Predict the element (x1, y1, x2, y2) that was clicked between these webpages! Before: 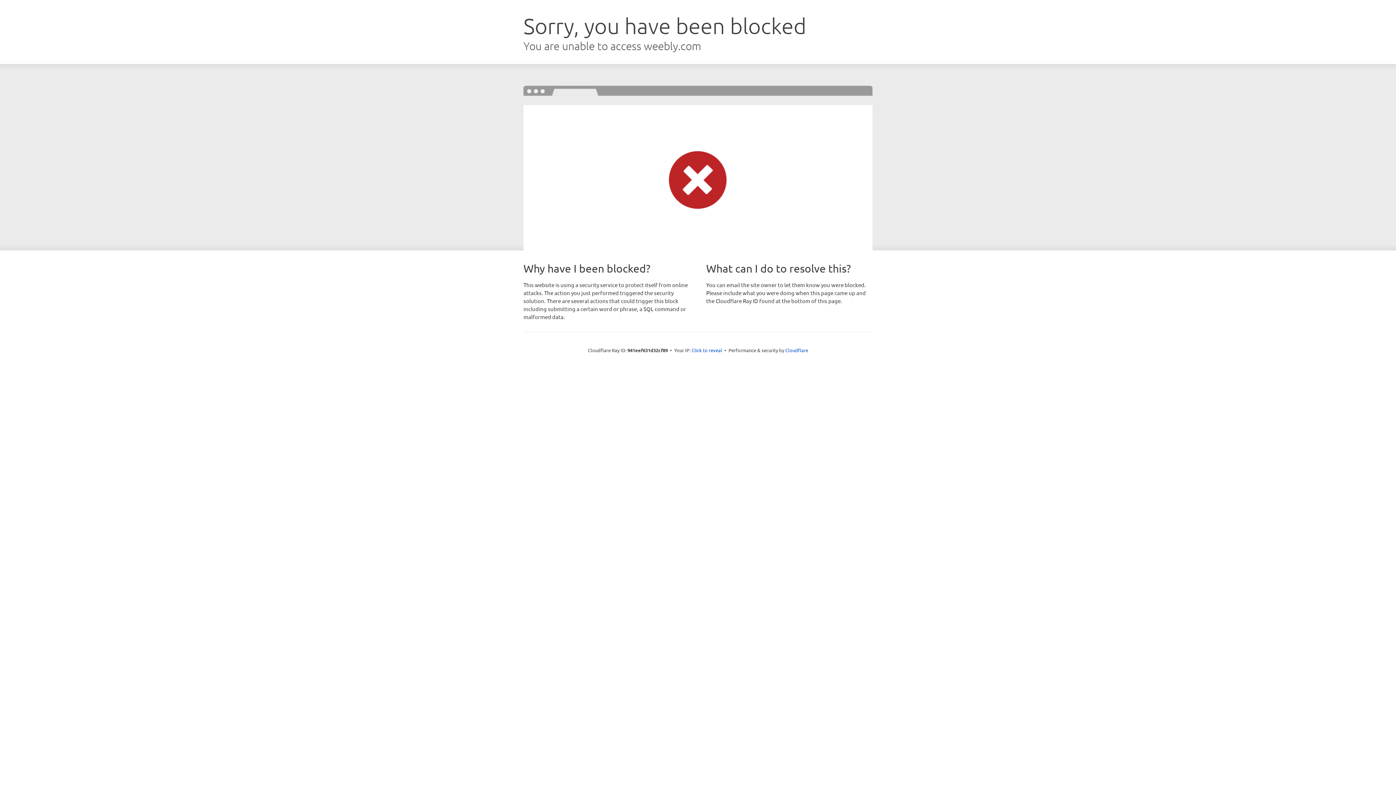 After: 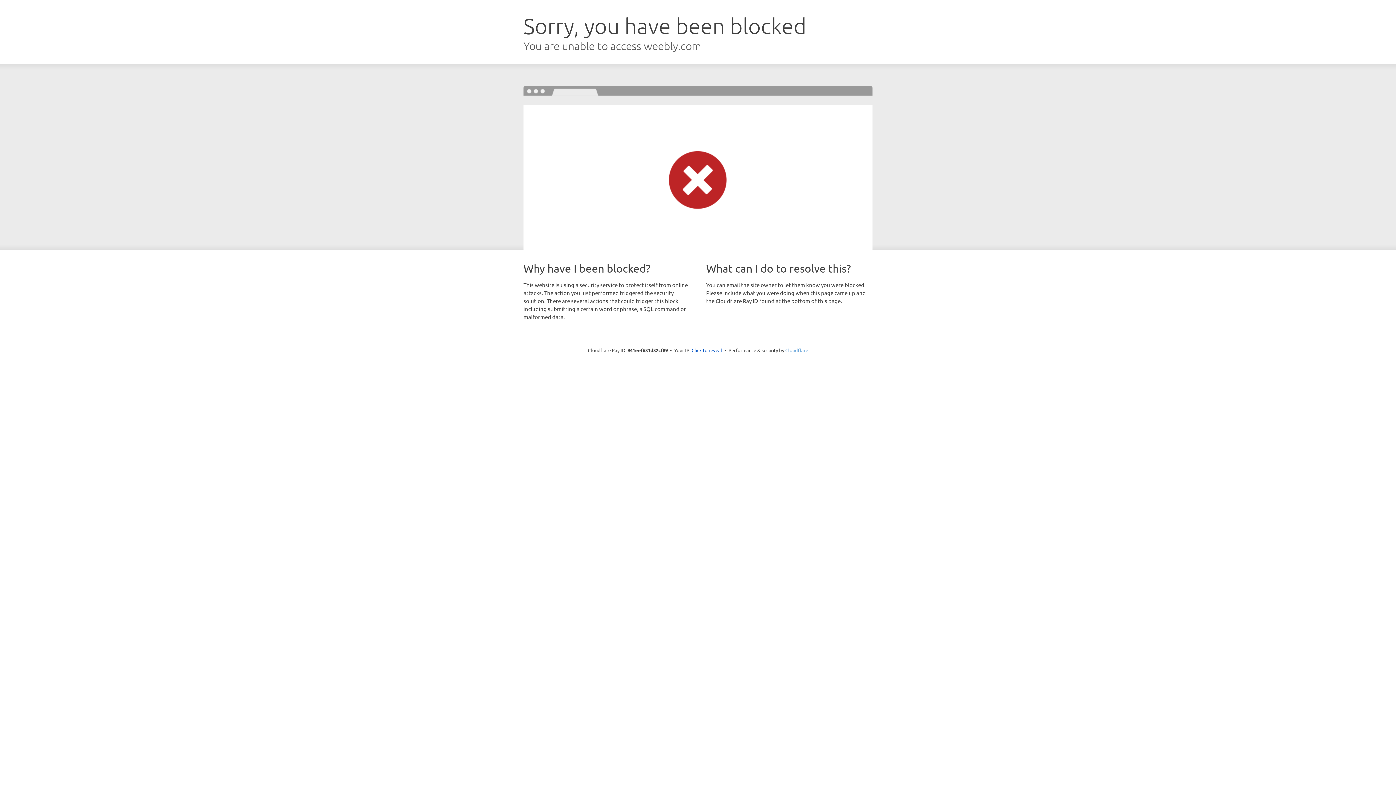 Action: bbox: (785, 347, 808, 353) label: Cloudflare